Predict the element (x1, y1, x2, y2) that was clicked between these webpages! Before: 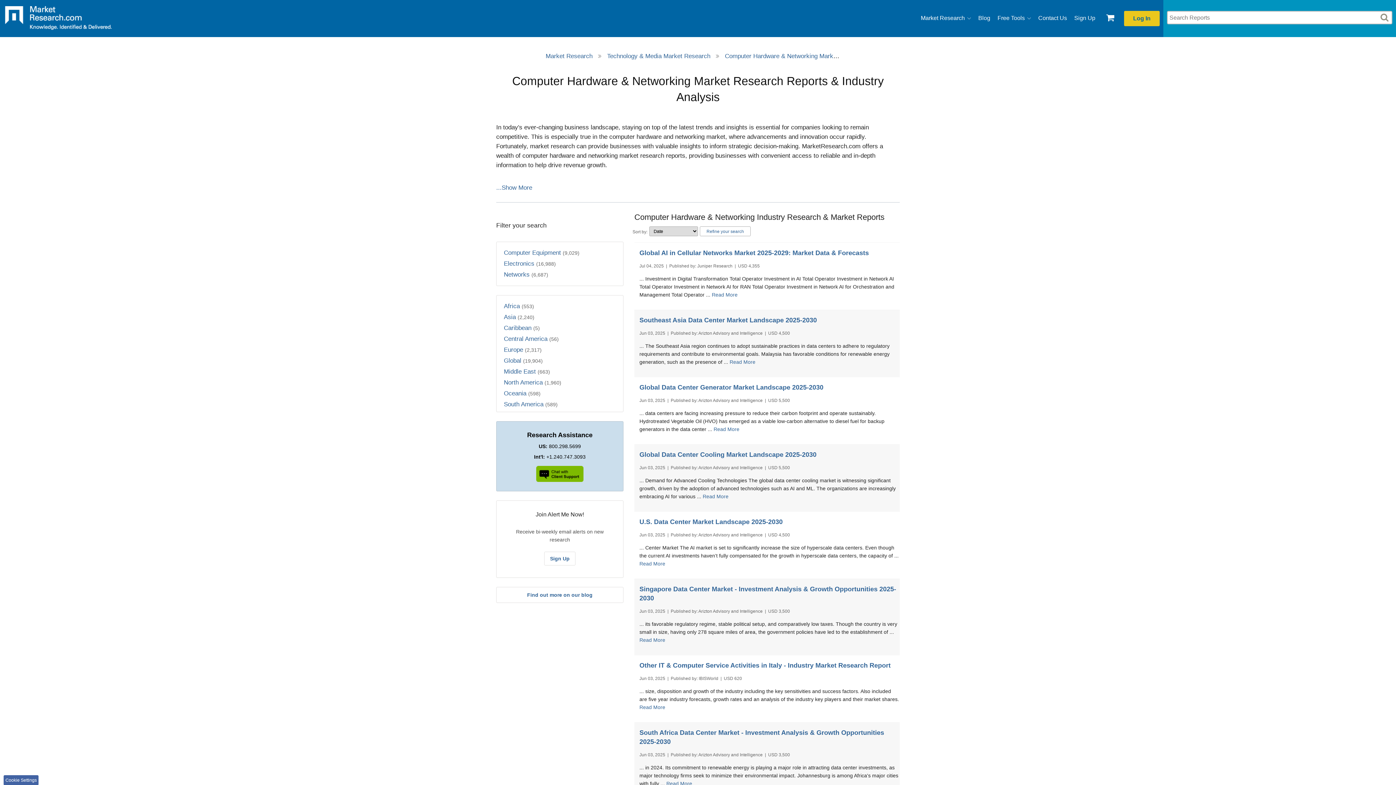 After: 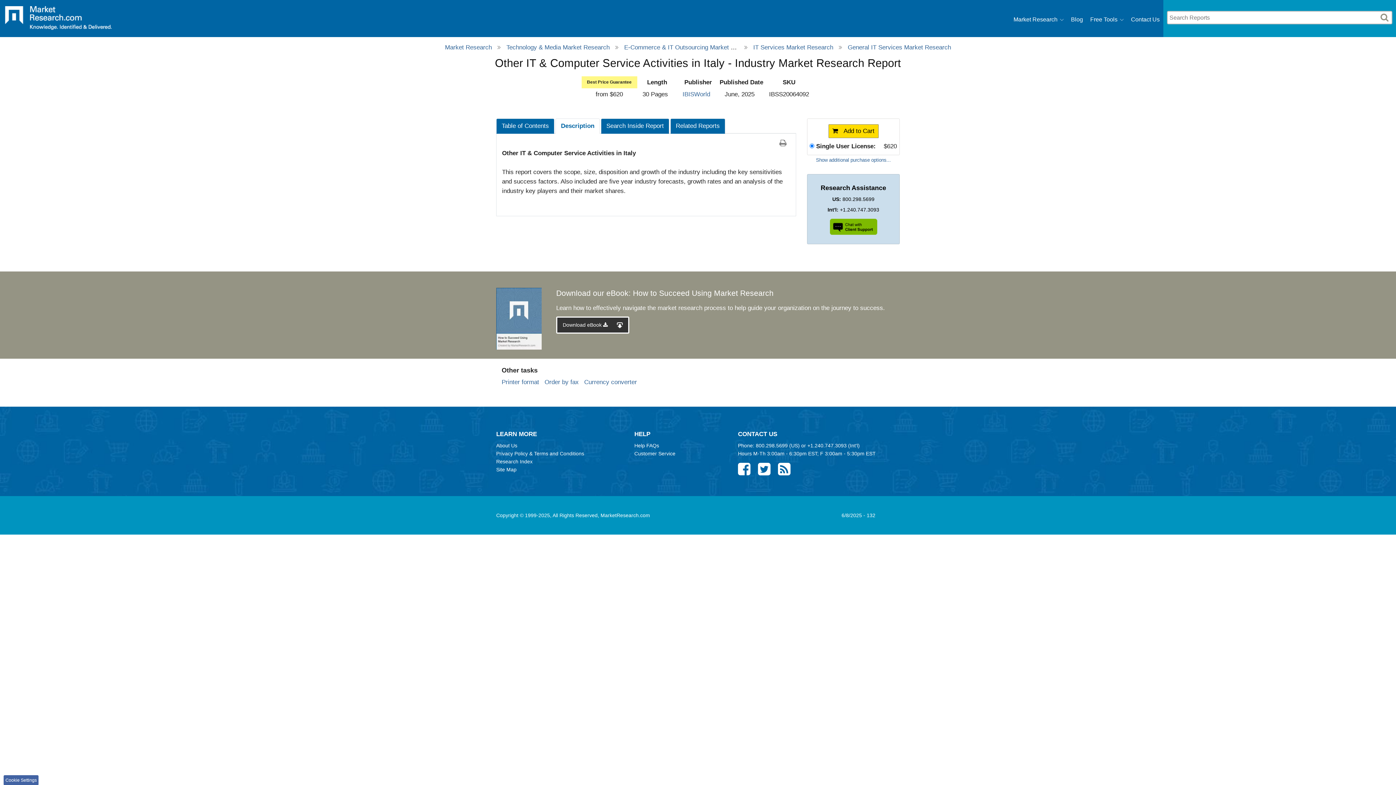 Action: label: Read More bbox: (639, 704, 665, 710)